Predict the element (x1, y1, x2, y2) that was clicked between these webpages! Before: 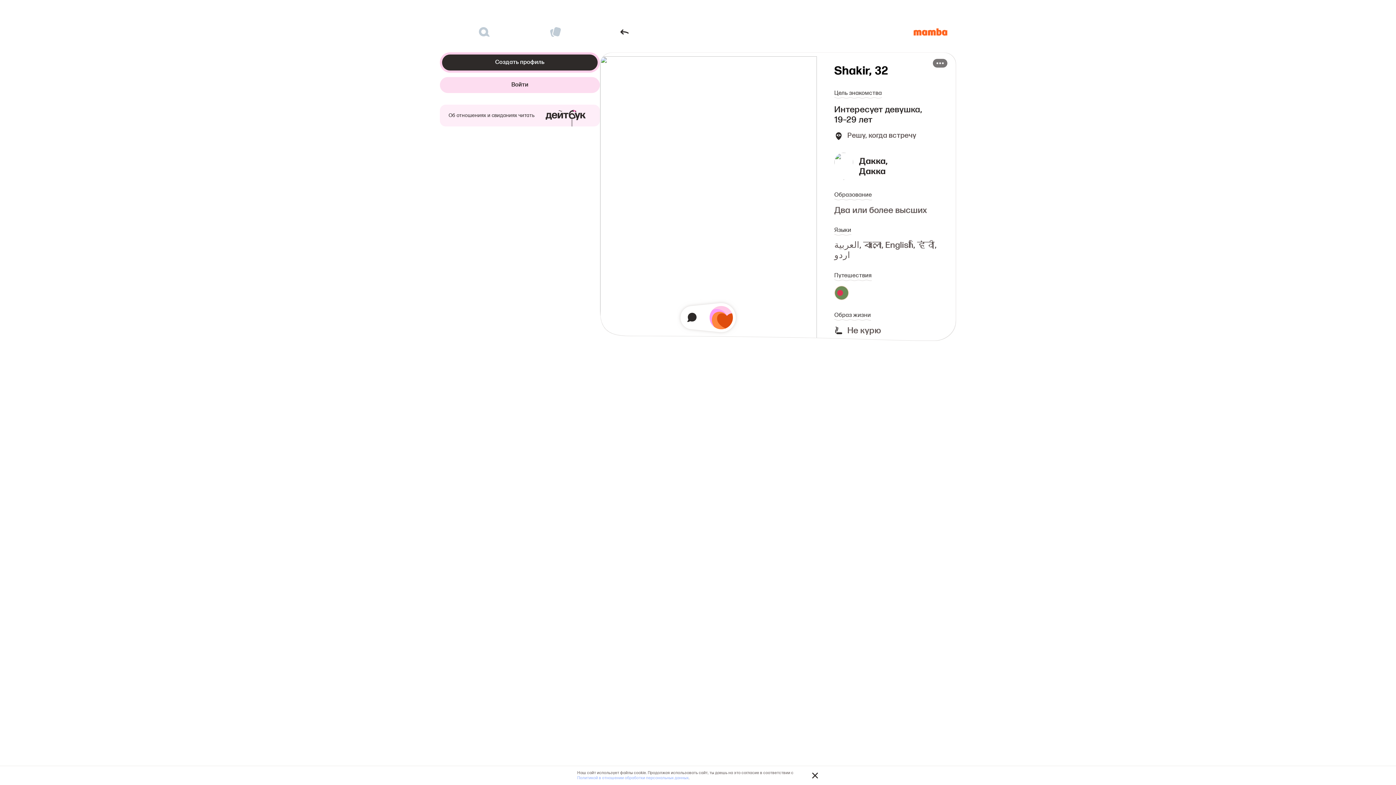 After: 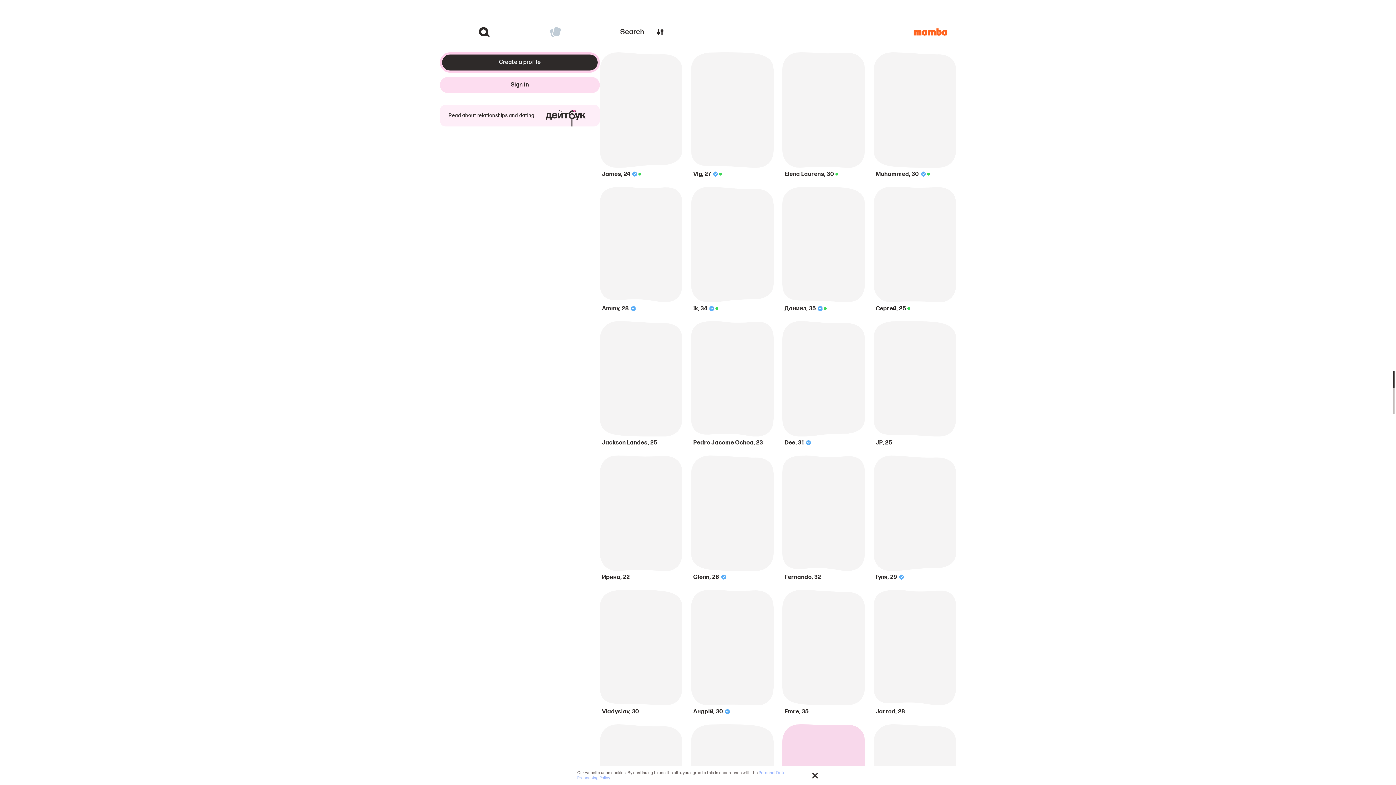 Action: bbox: (448, 23, 520, 40)